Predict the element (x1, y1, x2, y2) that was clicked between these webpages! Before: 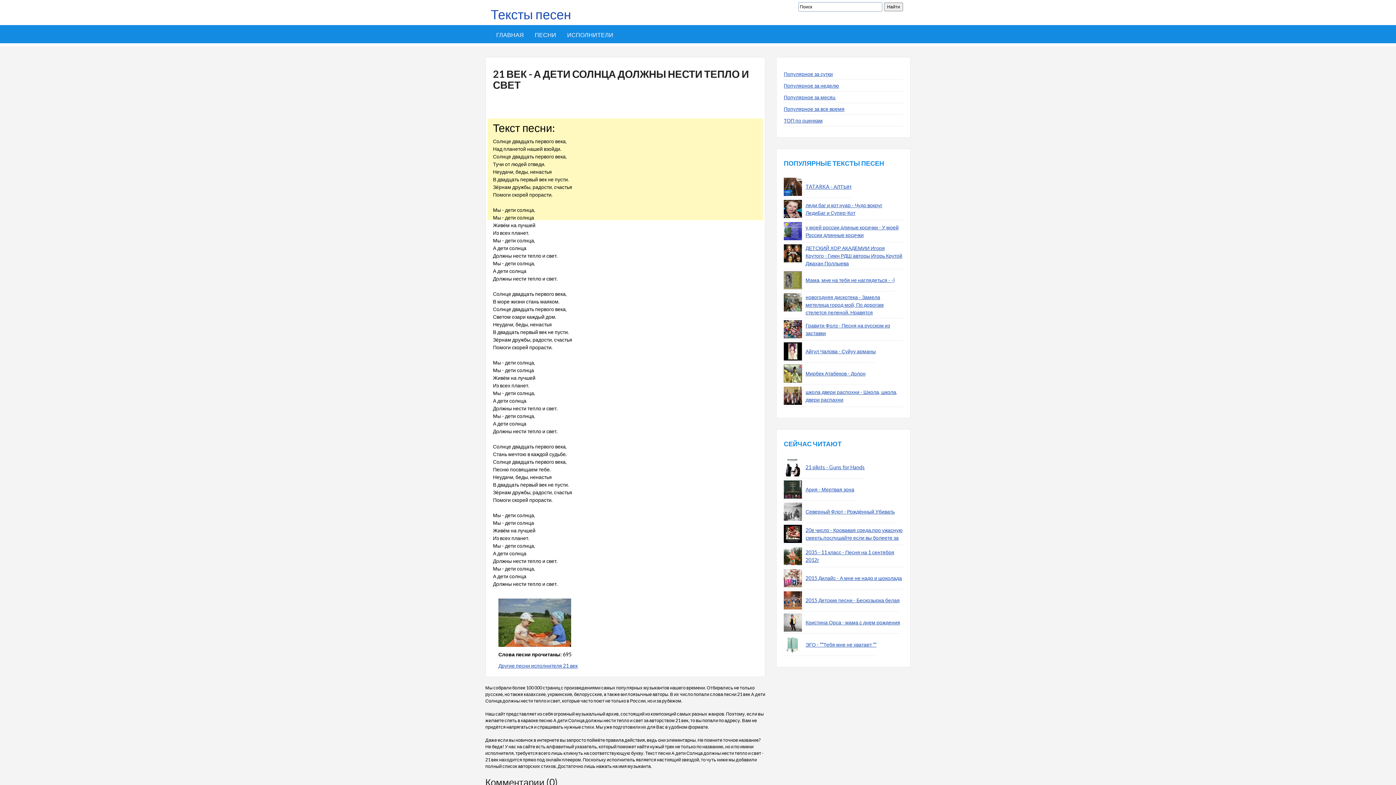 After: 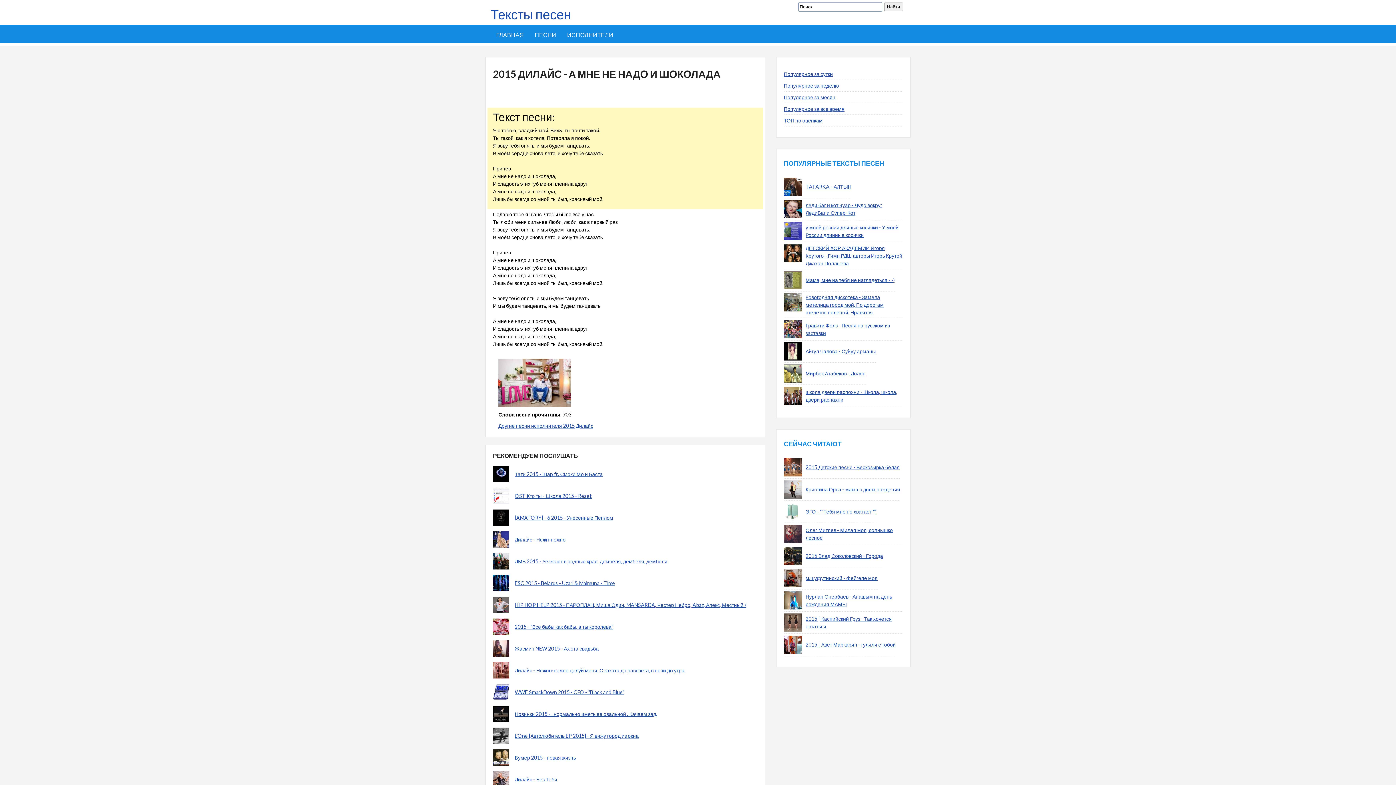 Action: label: 2015 Дилайс - А мне не надо и шоколада bbox: (802, 569, 902, 587)